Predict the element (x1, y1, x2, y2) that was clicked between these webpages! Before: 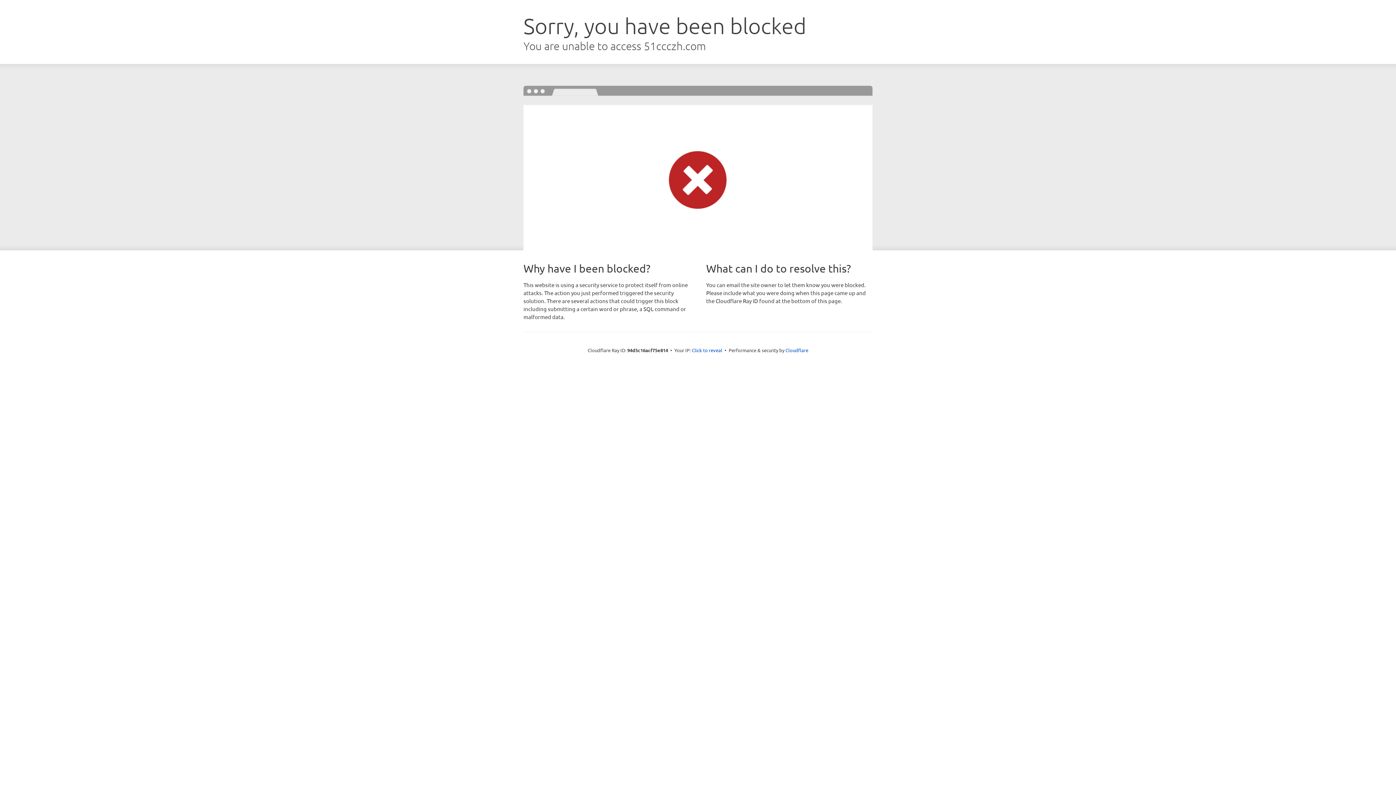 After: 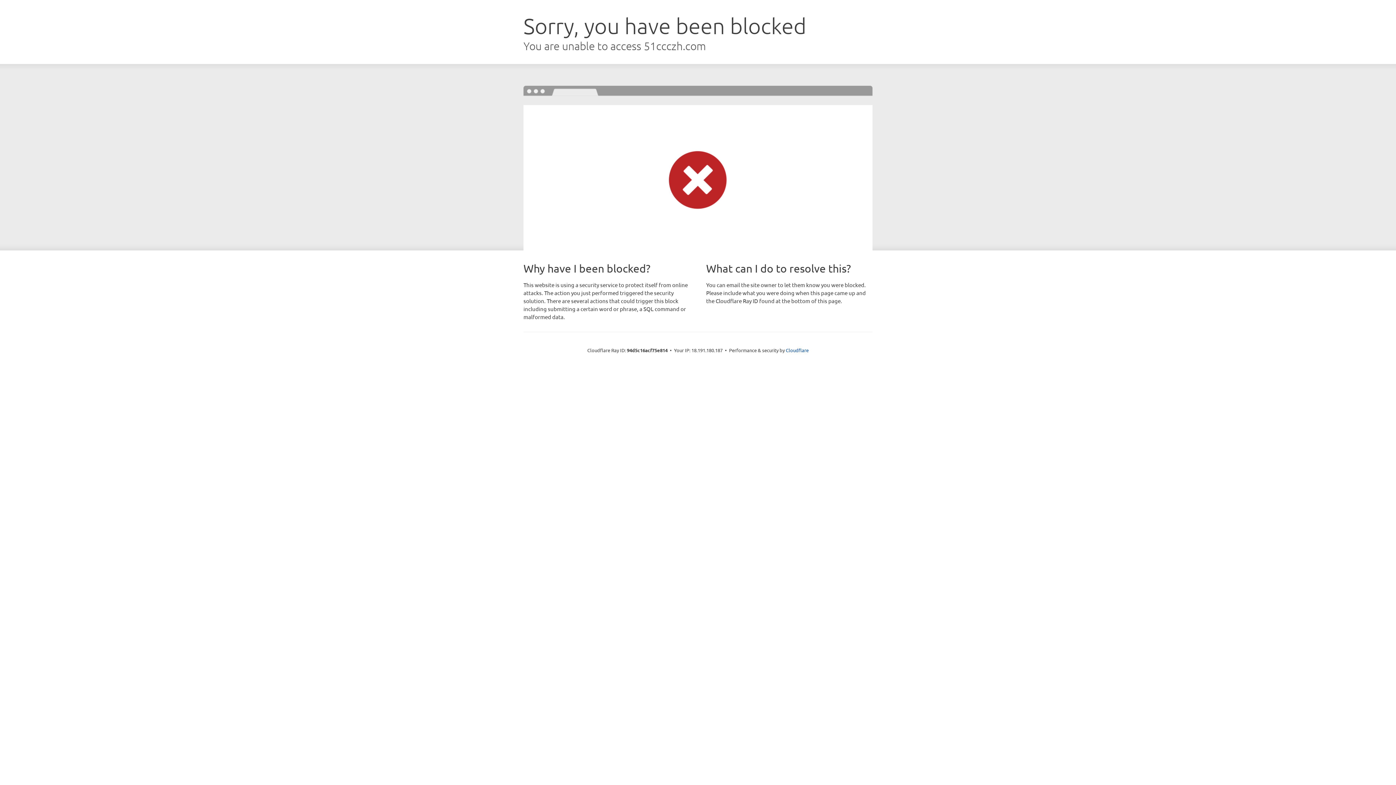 Action: label: Click to reveal bbox: (692, 346, 722, 353)